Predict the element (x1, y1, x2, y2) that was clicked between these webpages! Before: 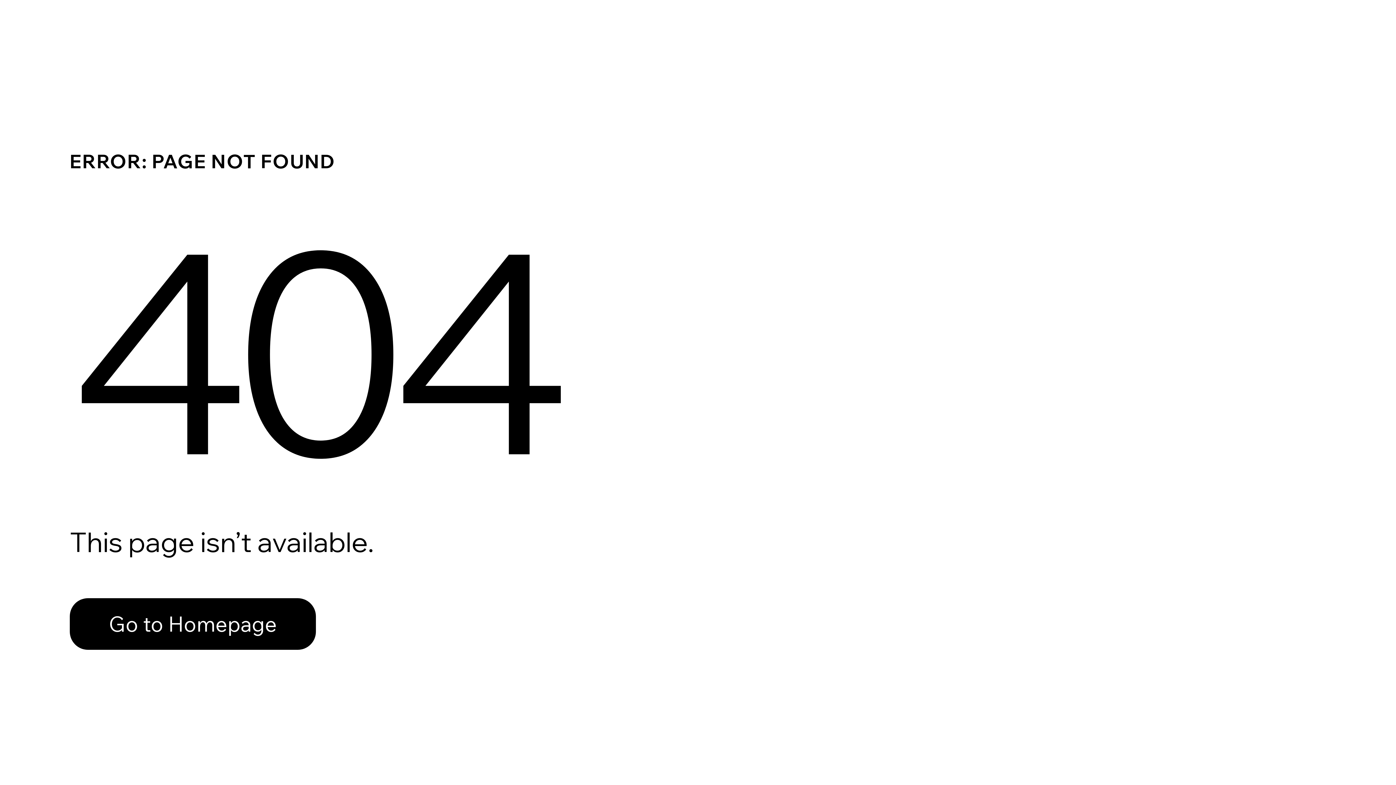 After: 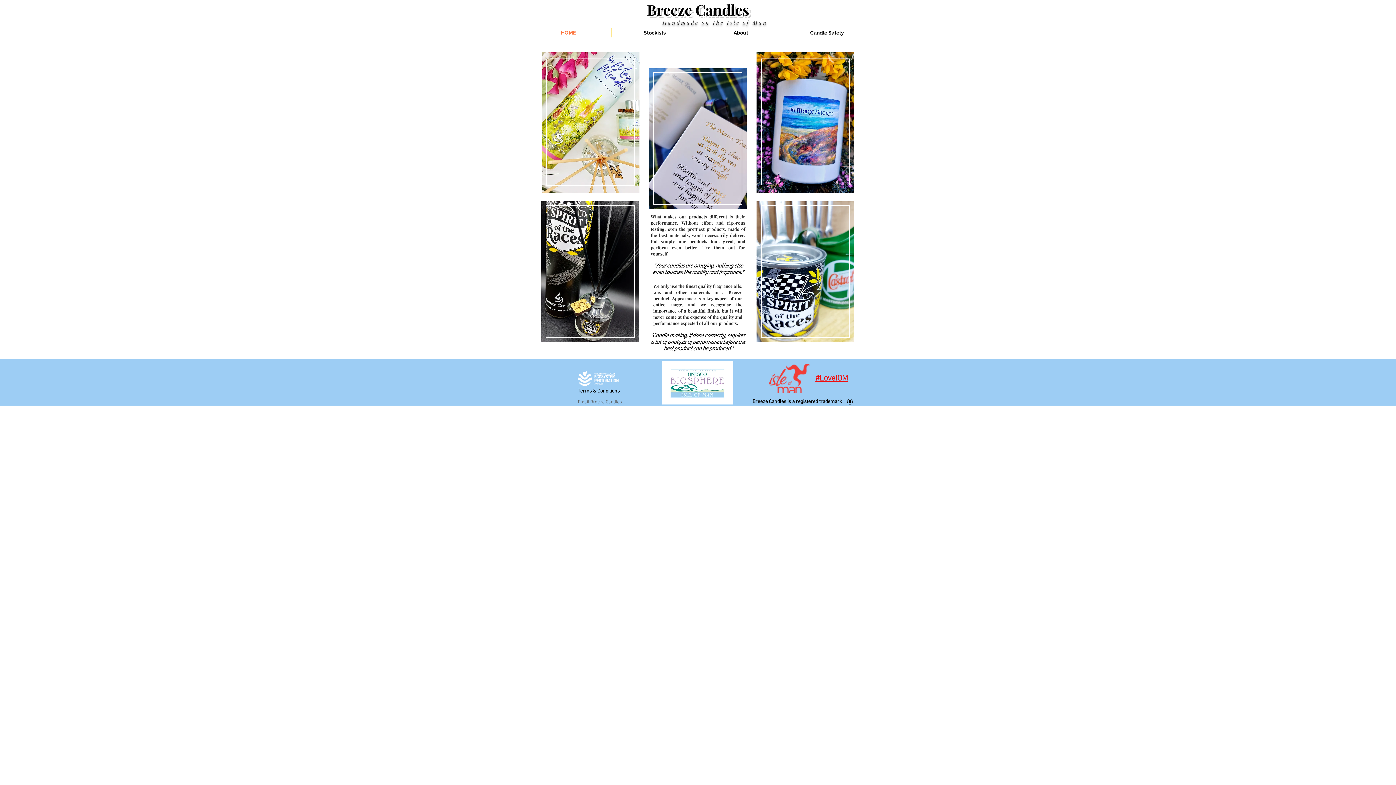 Action: bbox: (69, 582, 768, 659) label: Go to Homepage